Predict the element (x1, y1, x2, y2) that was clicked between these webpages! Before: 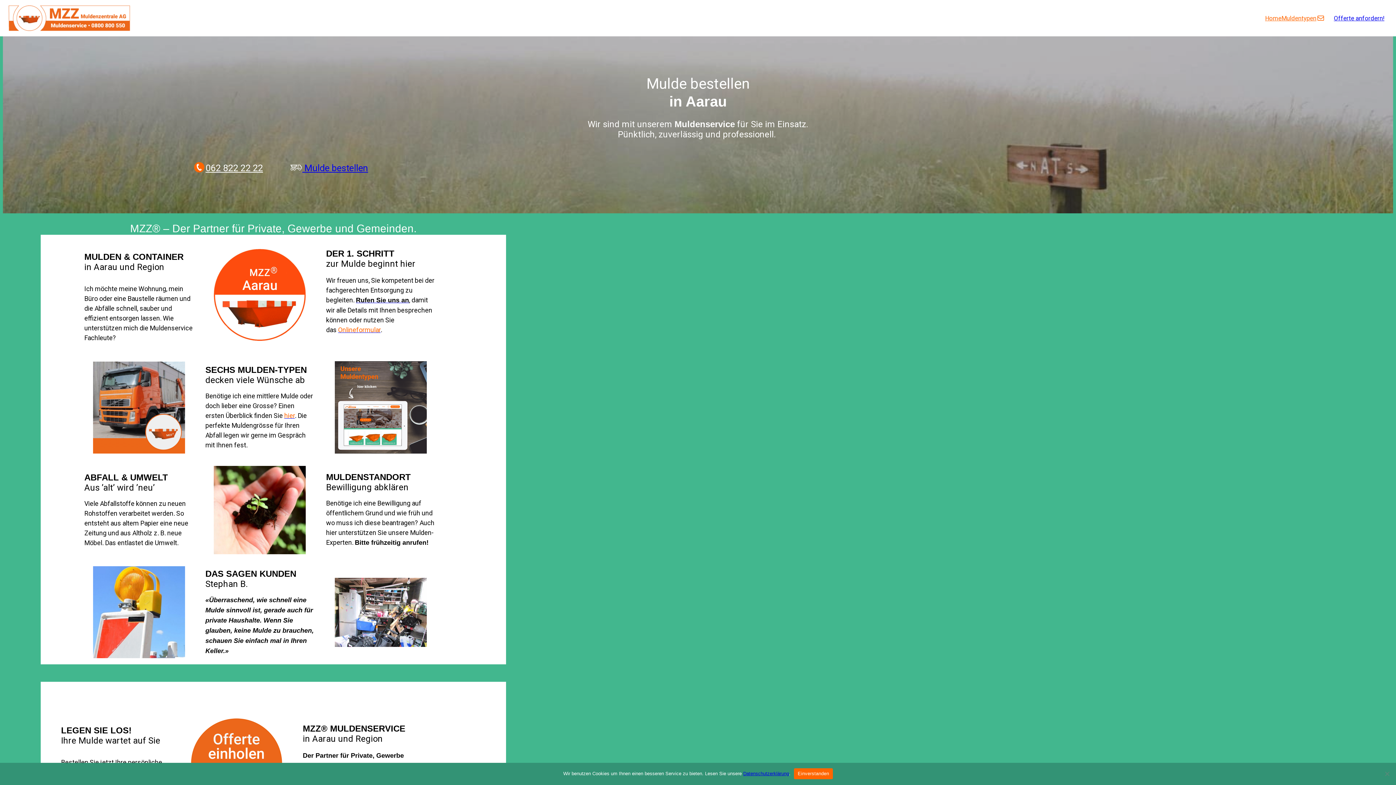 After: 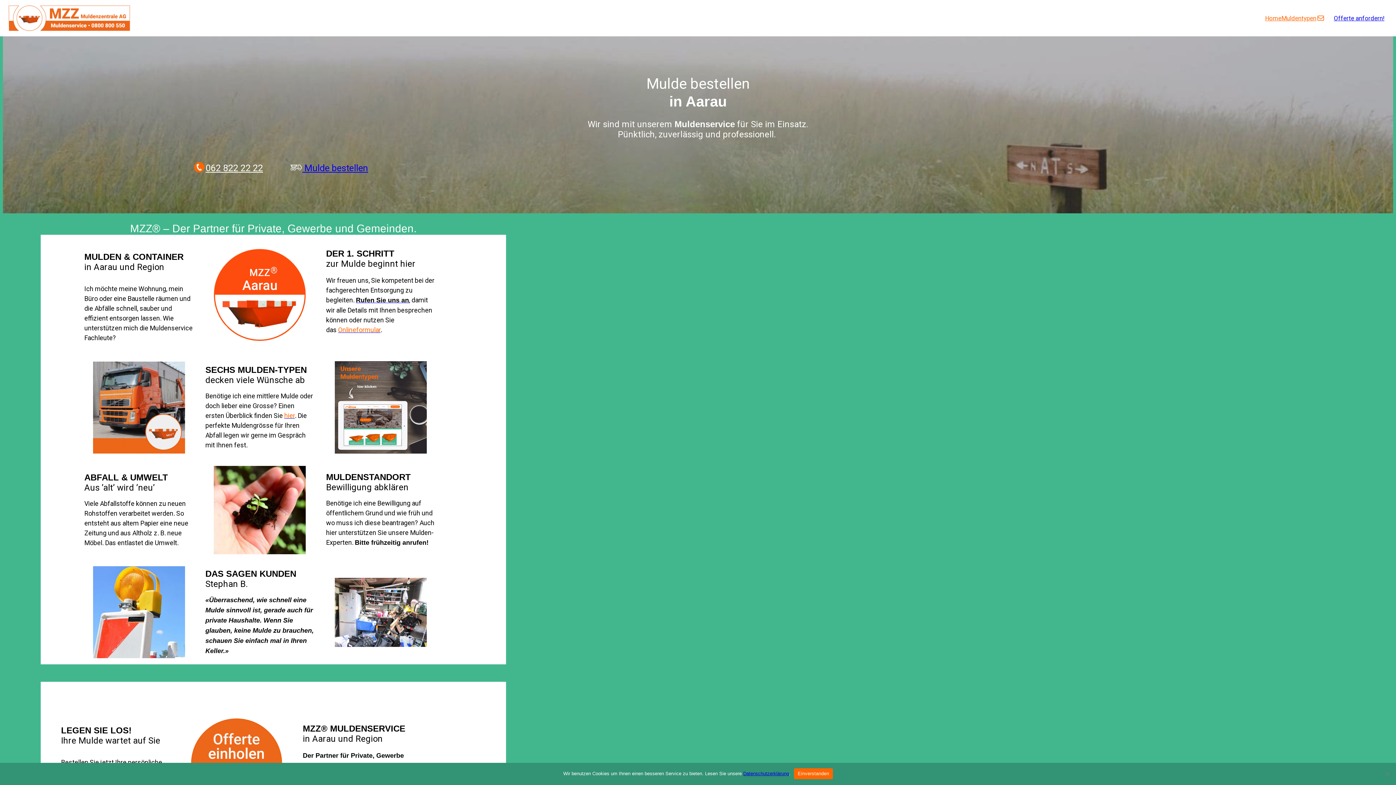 Action: bbox: (178, 157, 277, 180) label: 062 822 22 22